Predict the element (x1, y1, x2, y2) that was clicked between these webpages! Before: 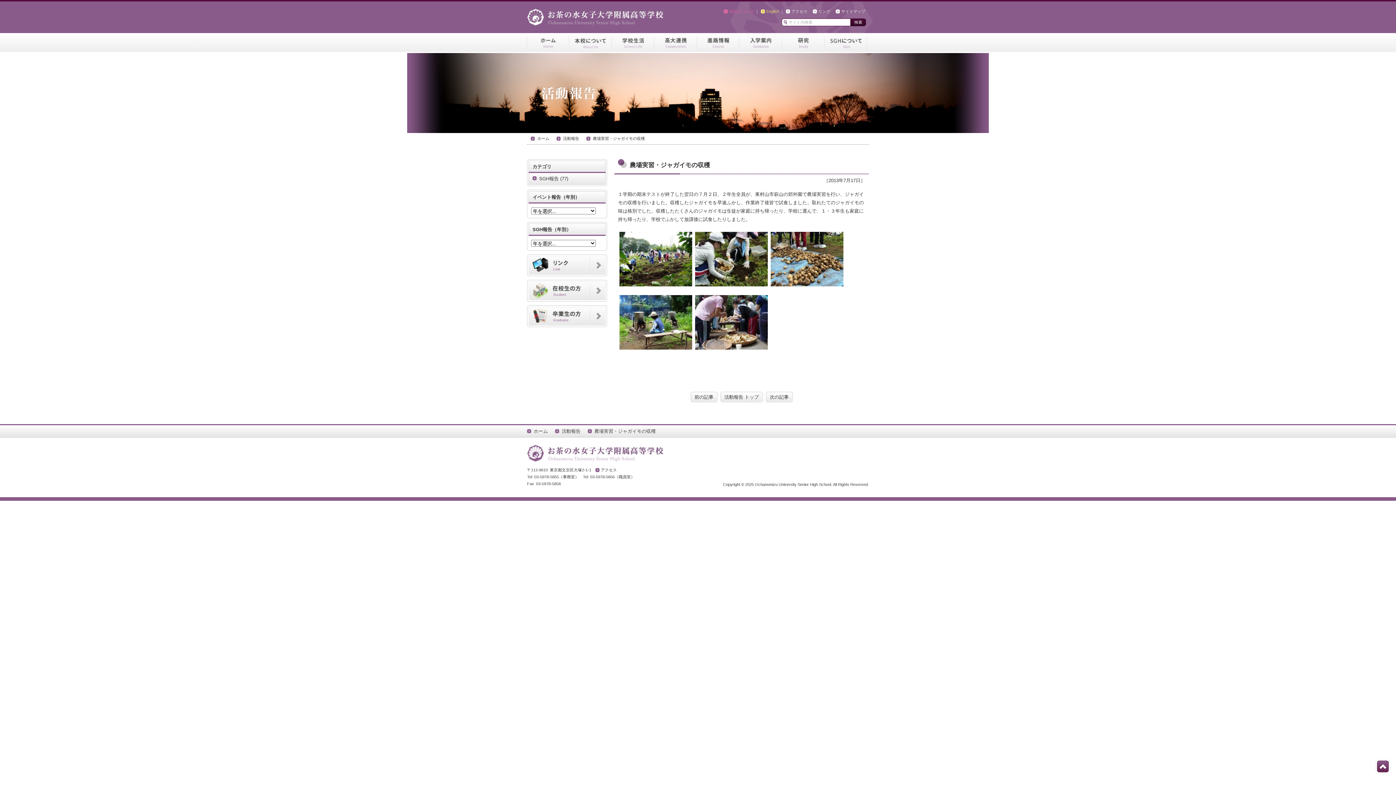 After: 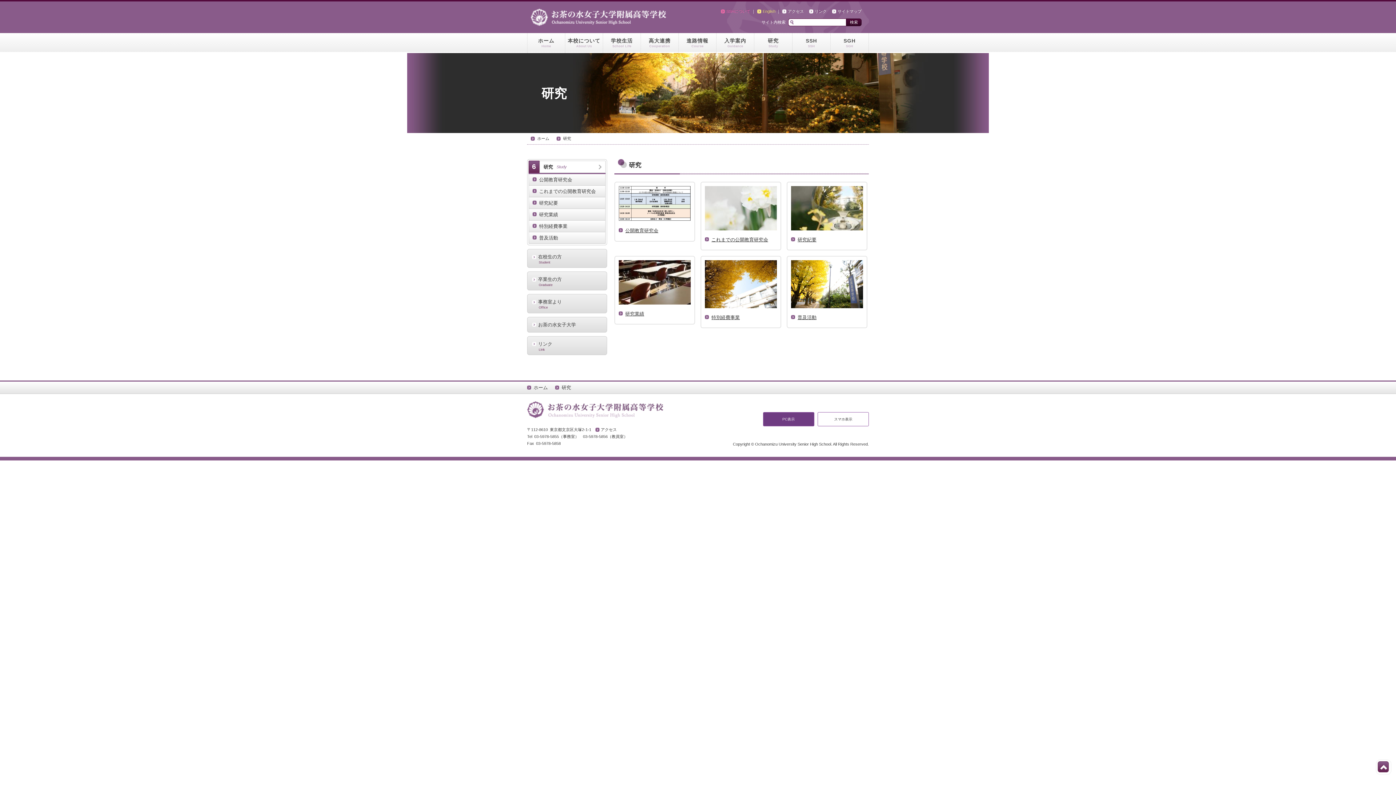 Action: bbox: (782, 33, 824, 52)